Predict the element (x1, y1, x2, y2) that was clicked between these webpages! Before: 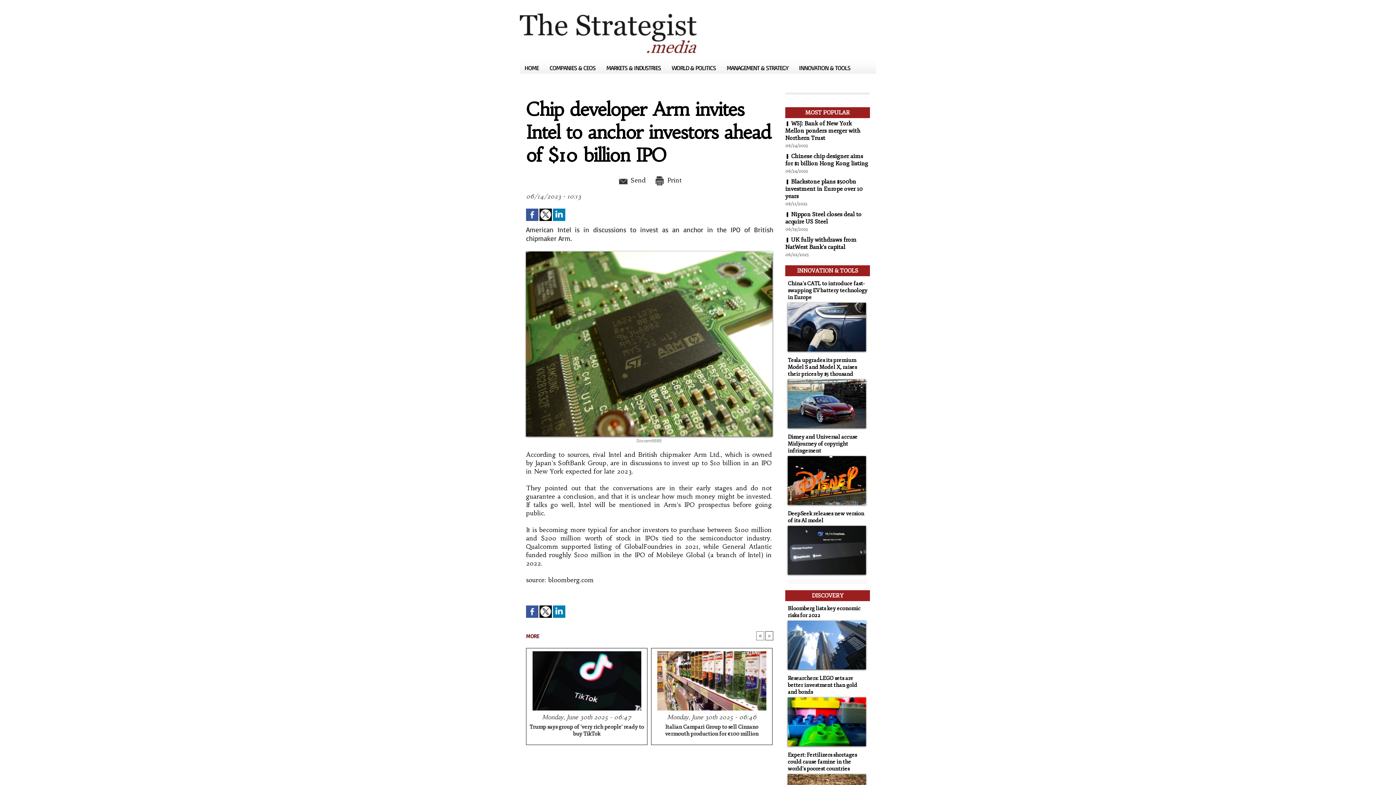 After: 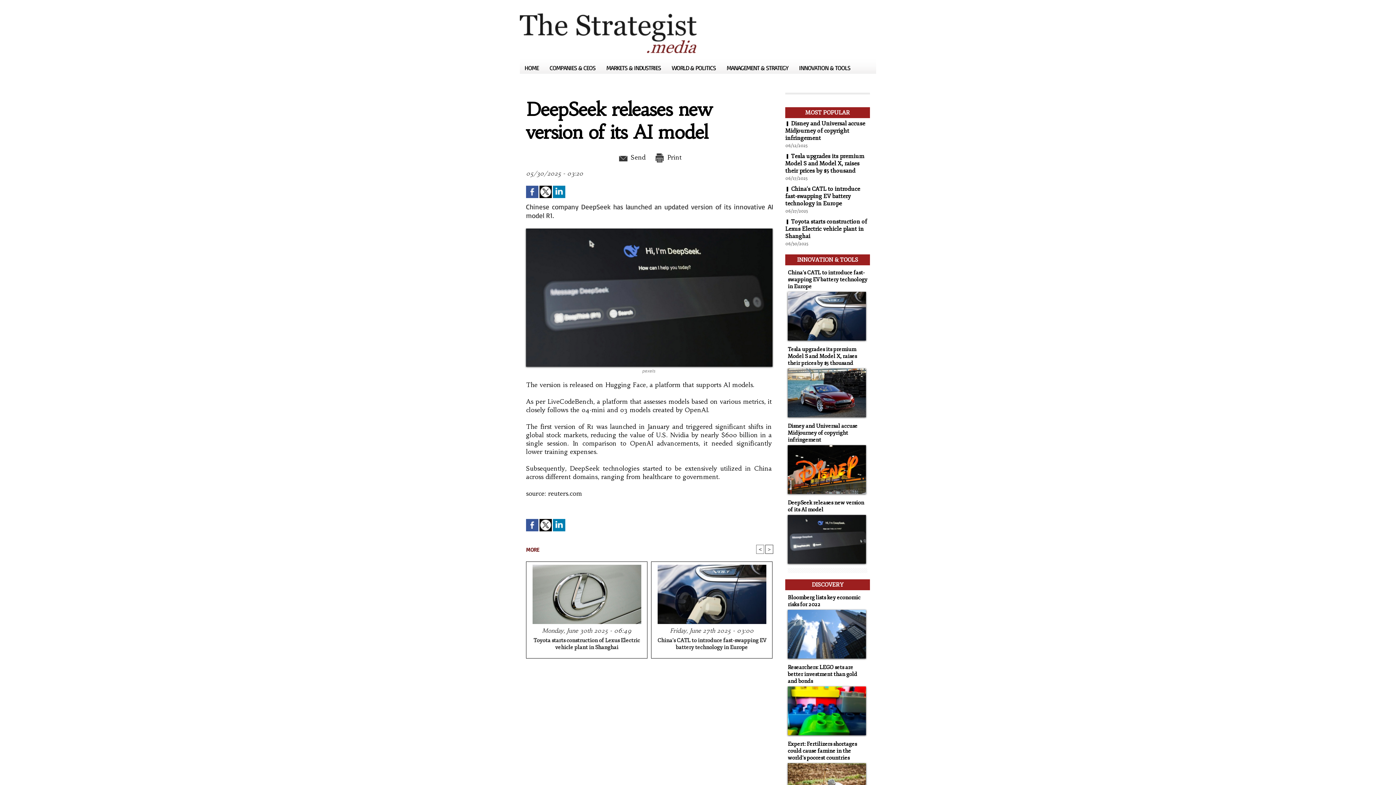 Action: bbox: (788, 526, 866, 530)